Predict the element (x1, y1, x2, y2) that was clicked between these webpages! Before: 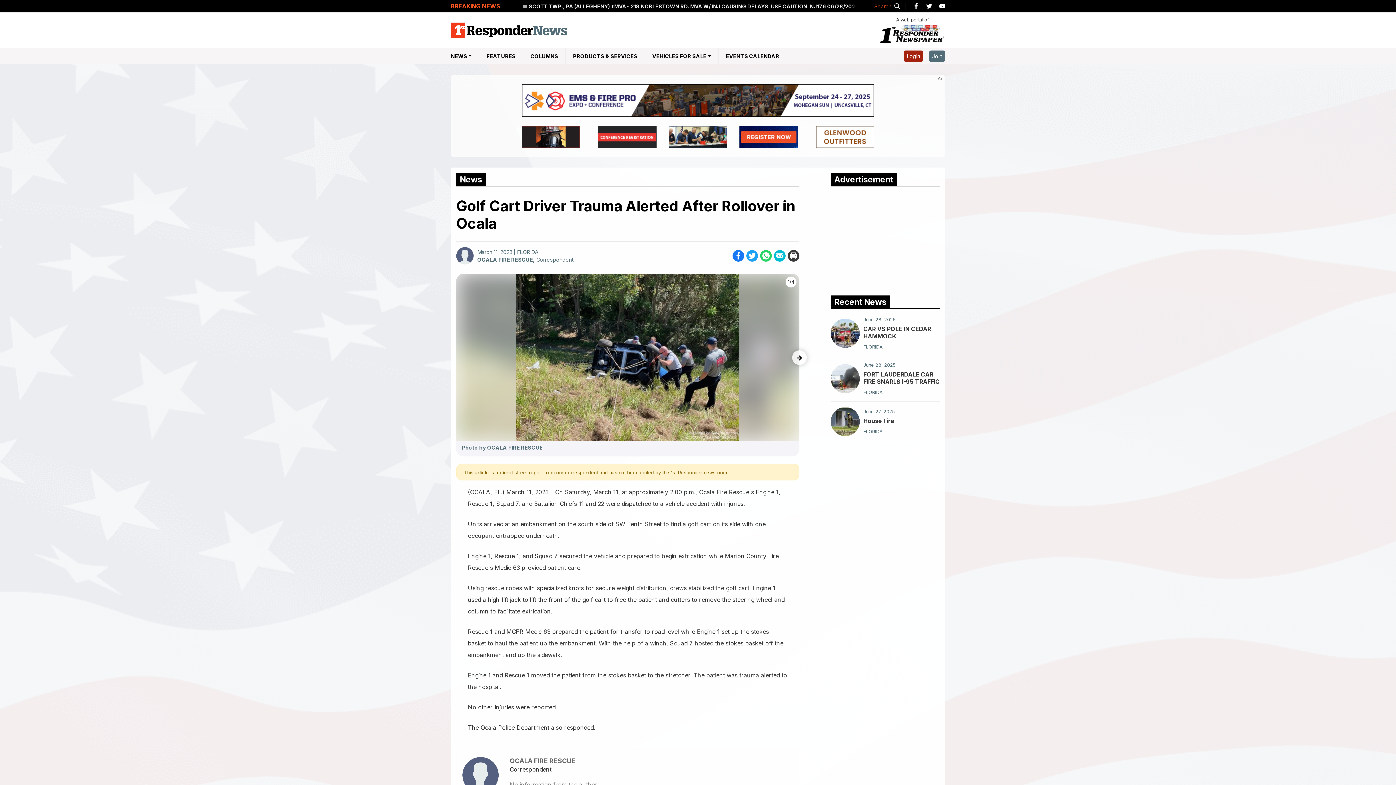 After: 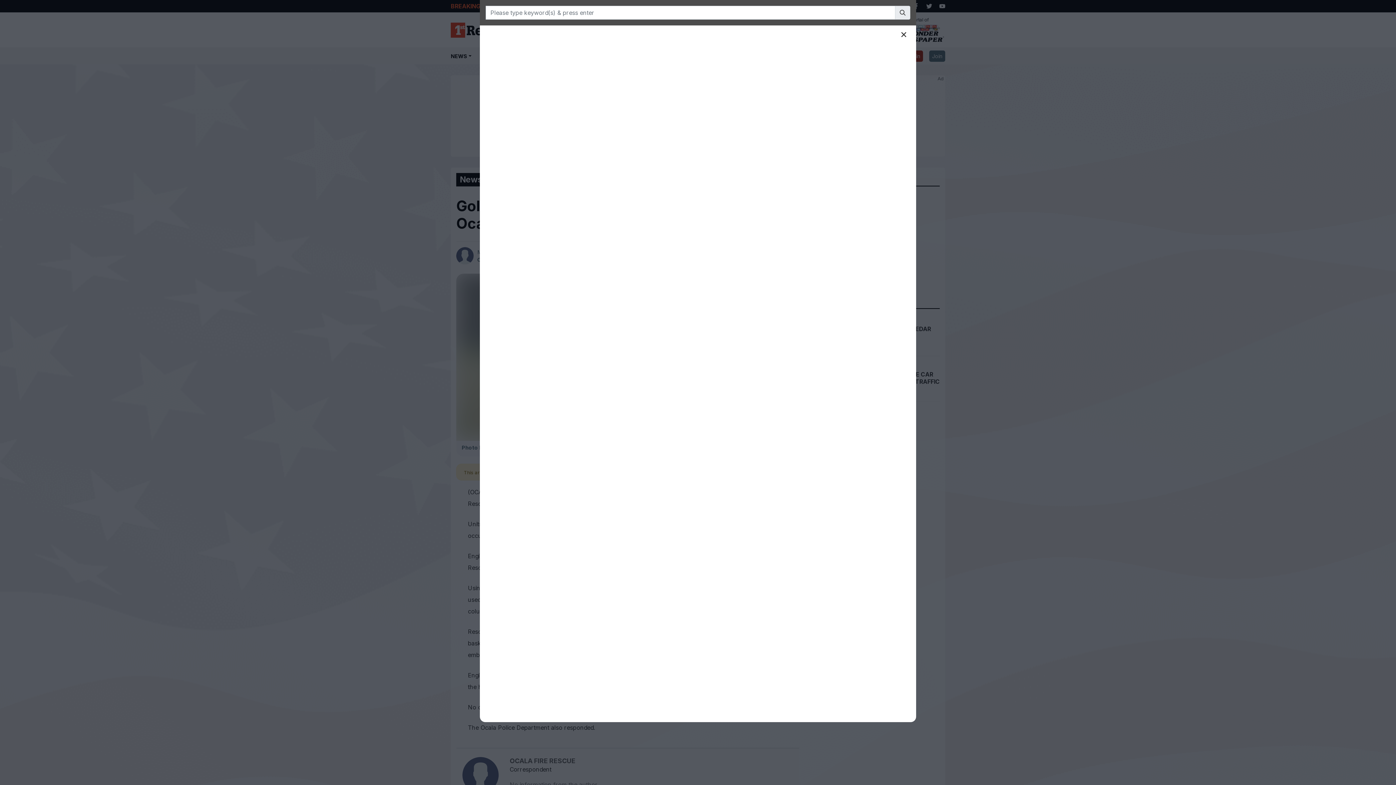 Action: bbox: (874, 2, 900, 10) label: Search